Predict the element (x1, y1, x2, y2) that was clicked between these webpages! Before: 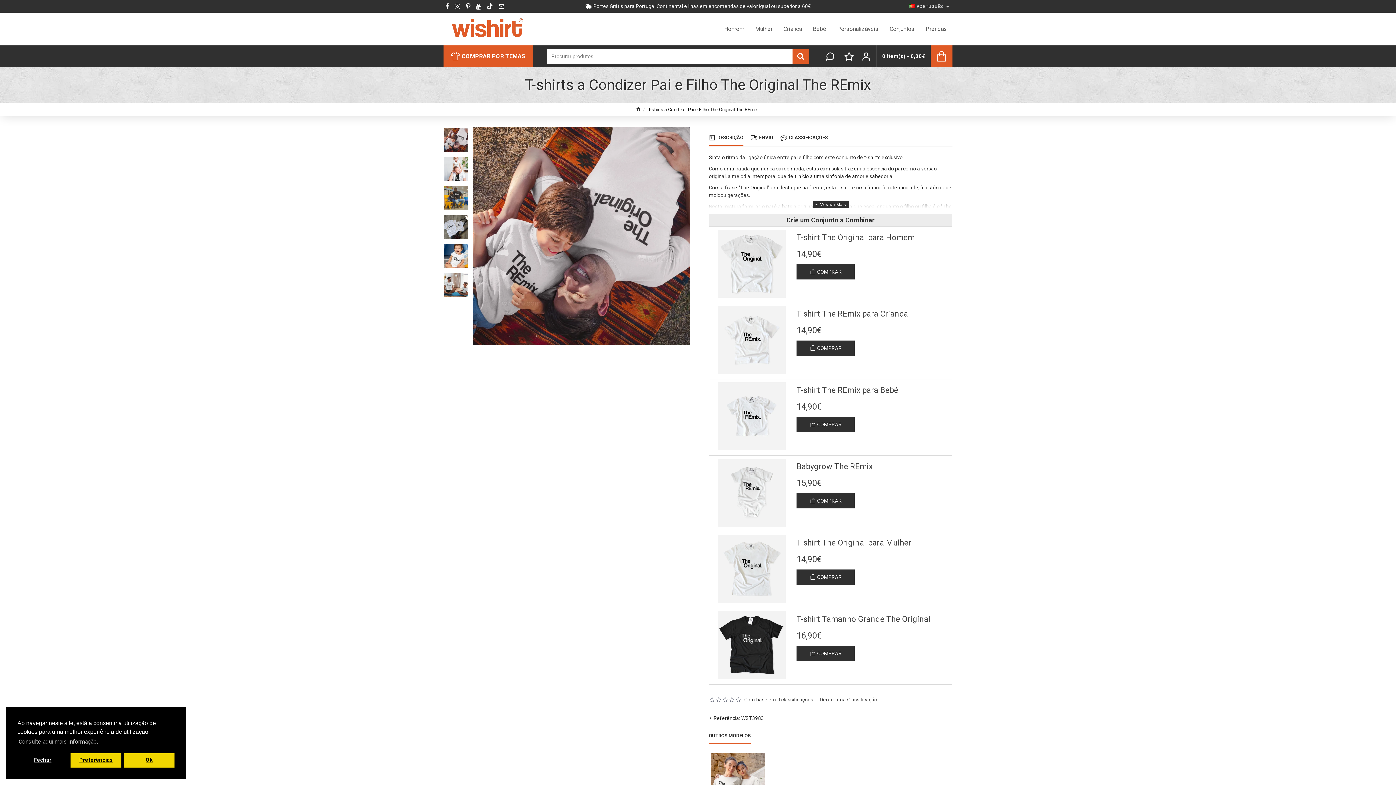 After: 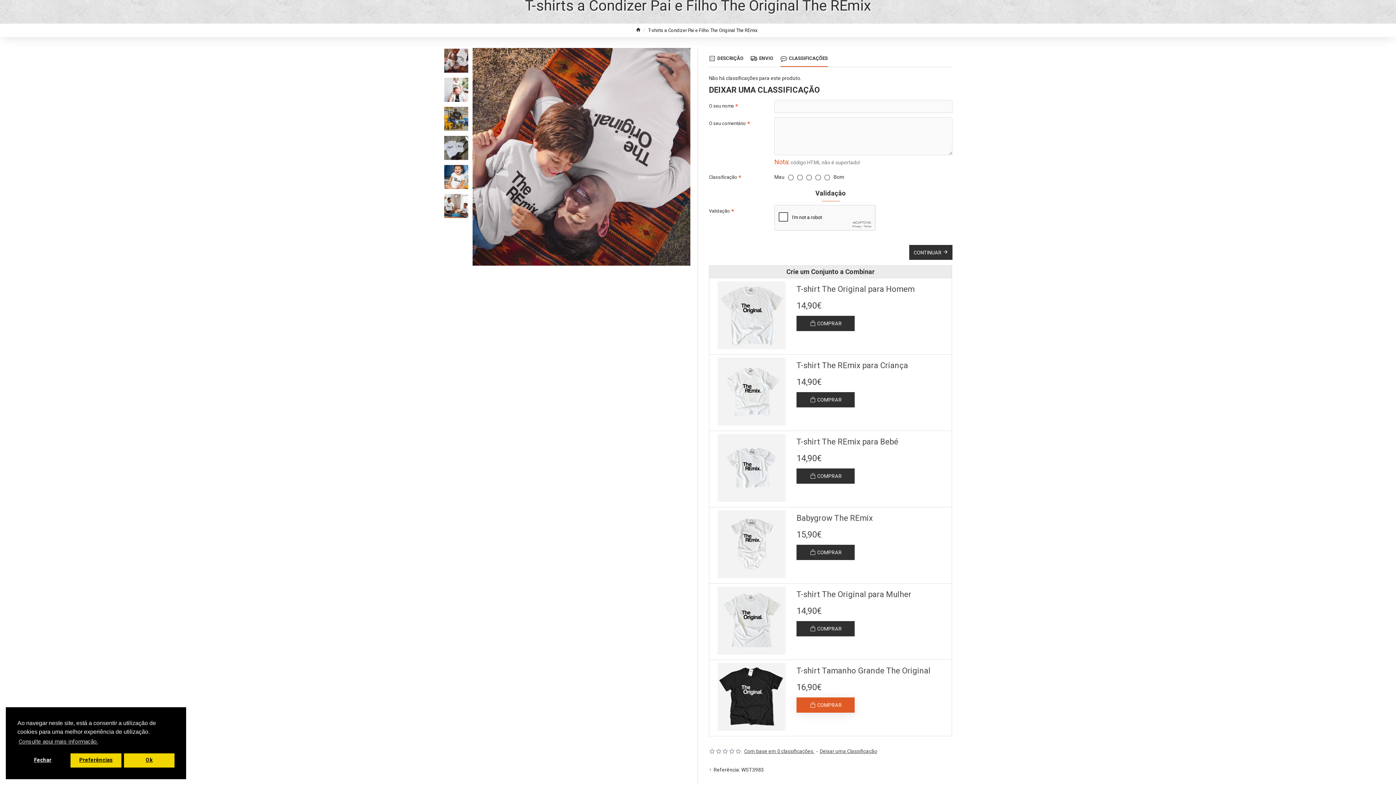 Action: bbox: (820, 696, 877, 704) label: Deixar uma Classificação